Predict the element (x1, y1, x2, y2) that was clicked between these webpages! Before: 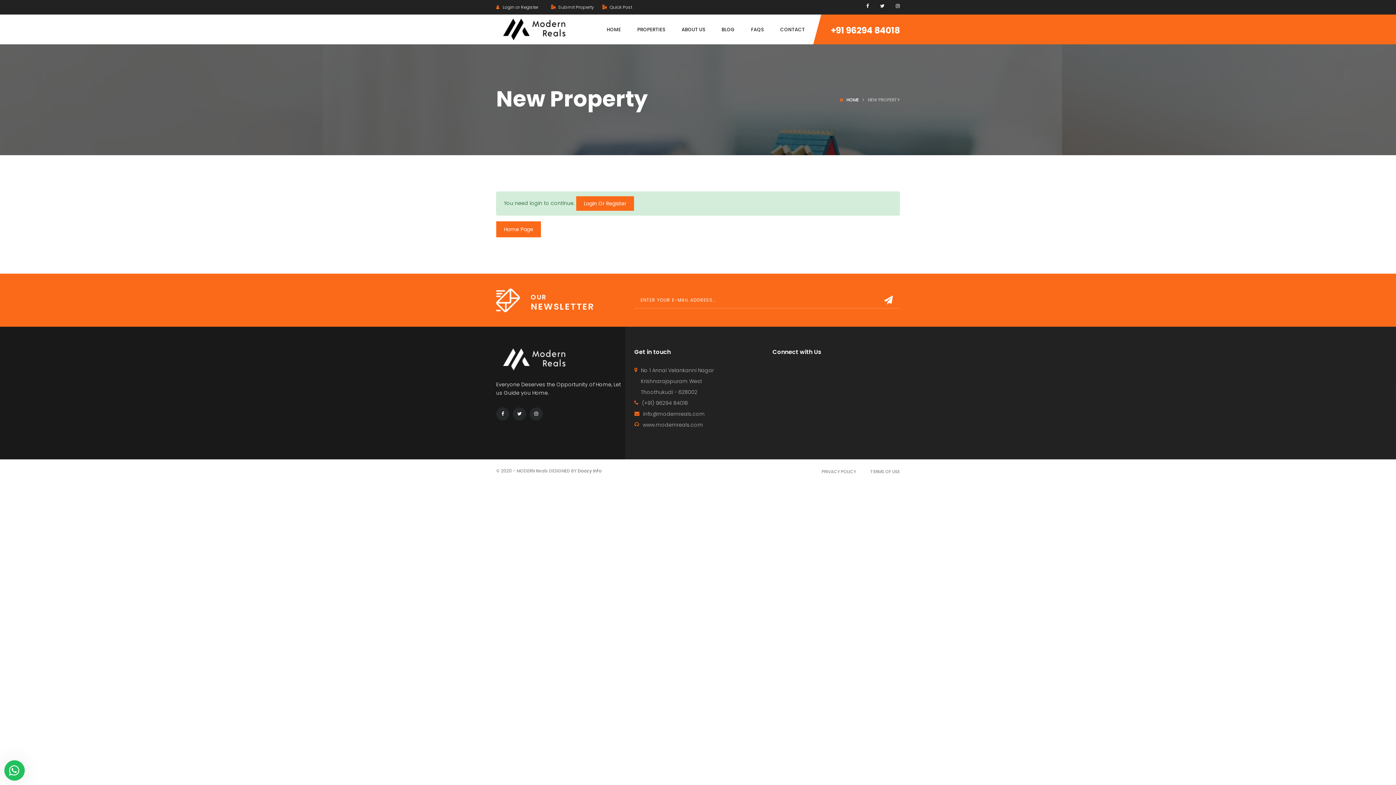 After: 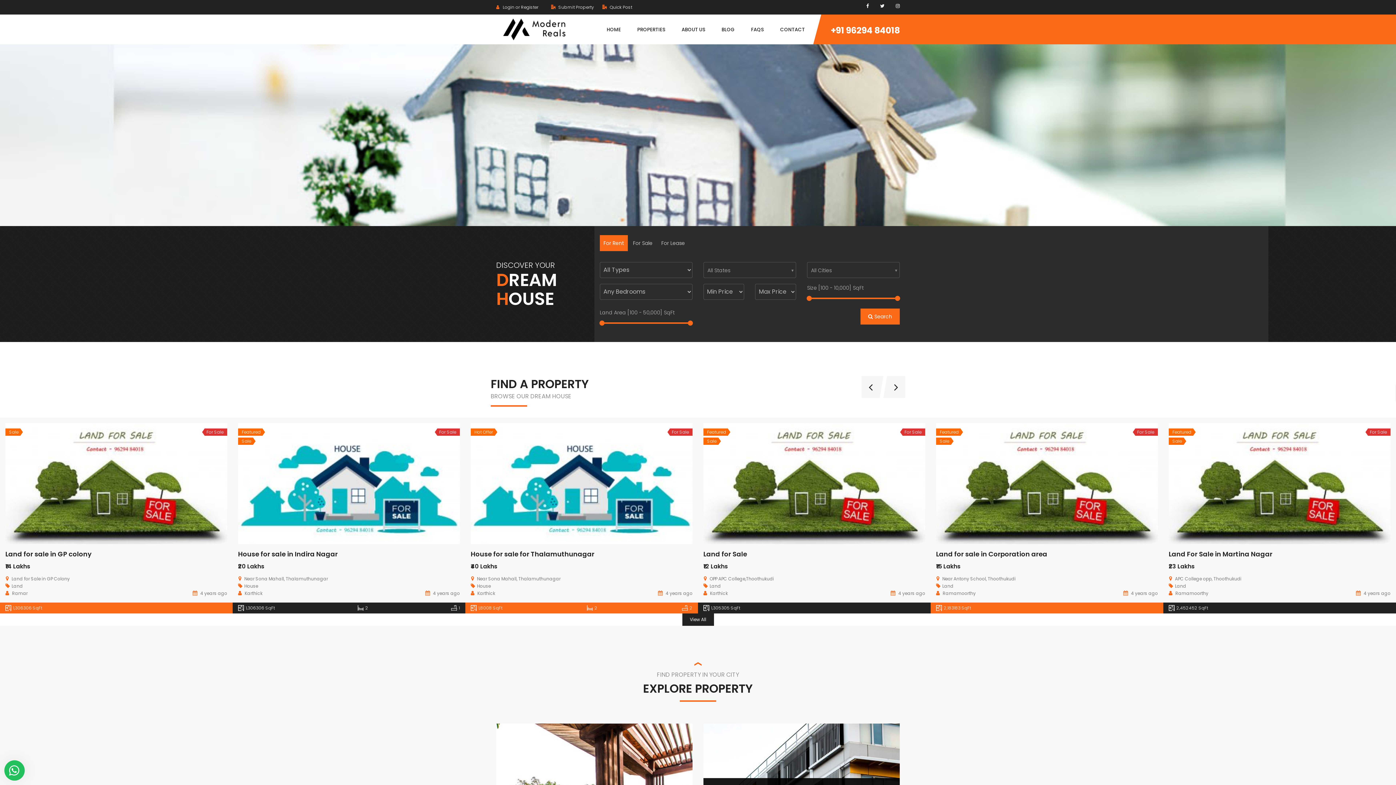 Action: bbox: (846, 96, 859, 102) label: HOME